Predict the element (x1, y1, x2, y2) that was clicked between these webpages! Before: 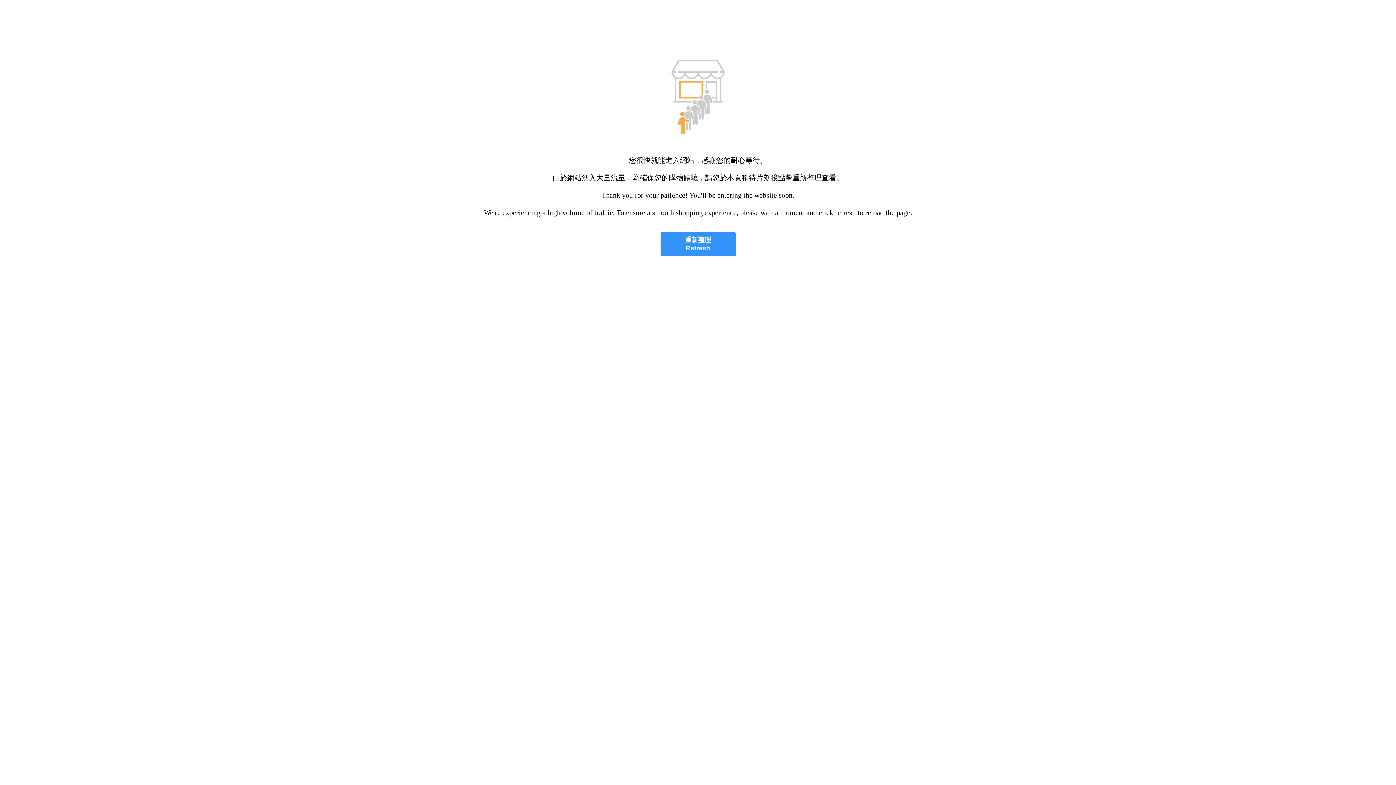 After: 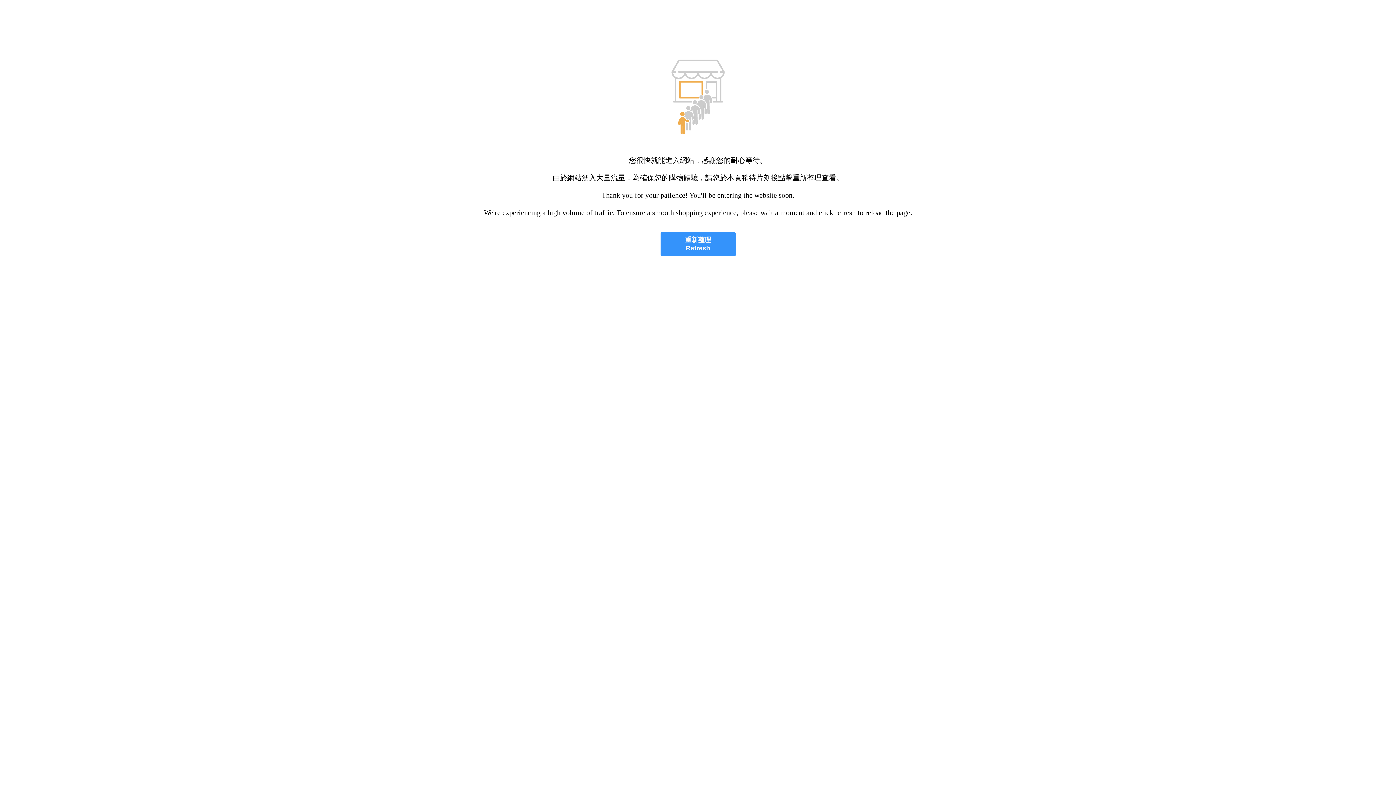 Action: bbox: (660, 232, 735, 256) label: 重新整理
Refresh